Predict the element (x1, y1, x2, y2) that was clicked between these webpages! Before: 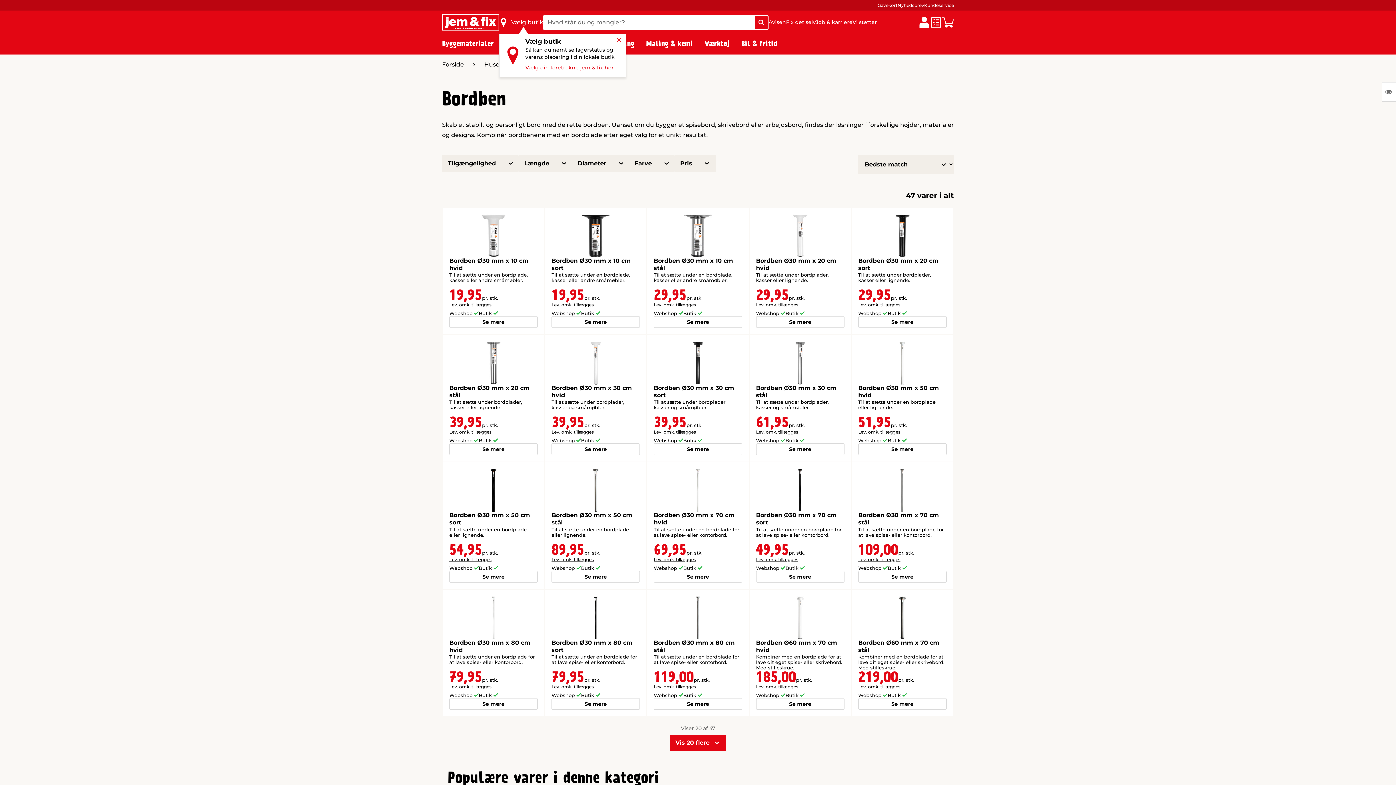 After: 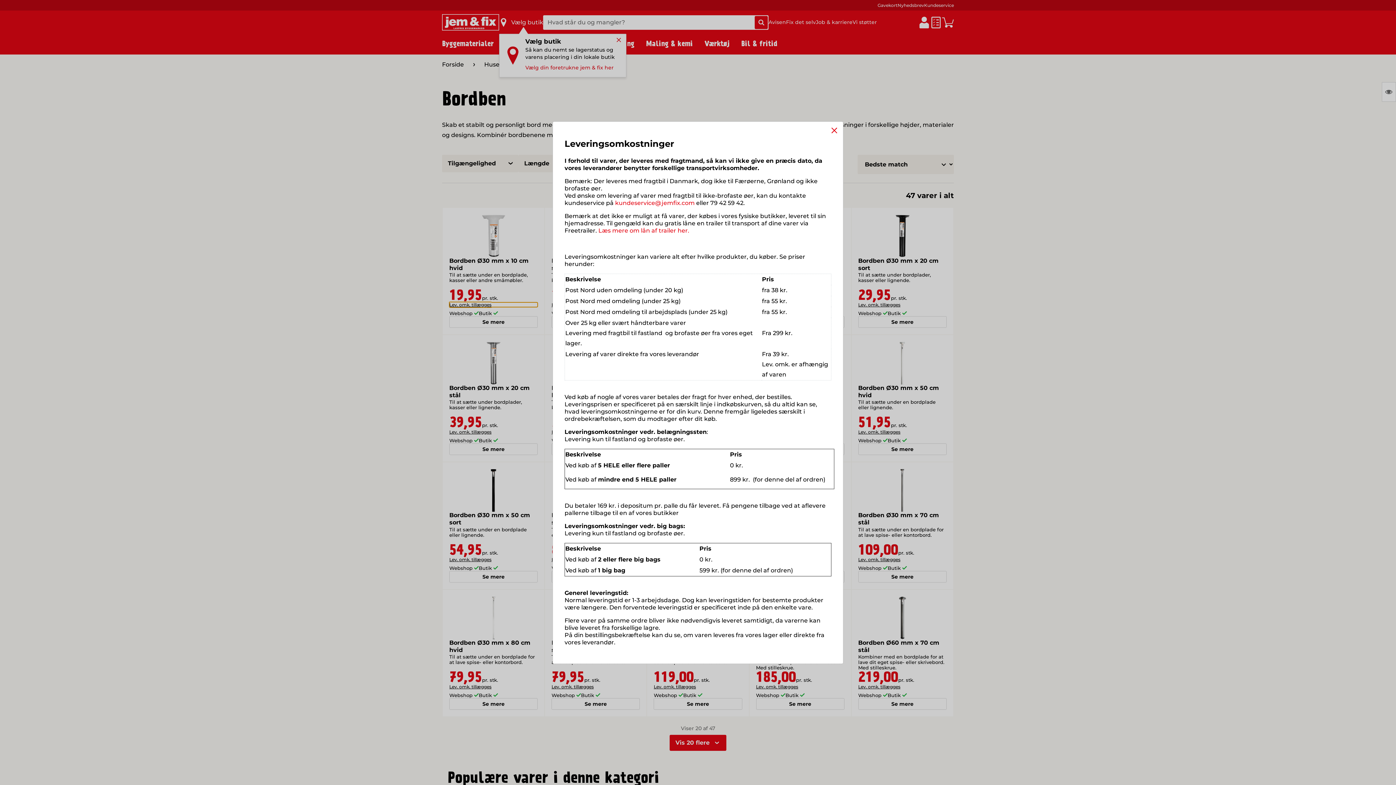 Action: label: Lev. omk. tillægges bbox: (449, 302, 537, 307)